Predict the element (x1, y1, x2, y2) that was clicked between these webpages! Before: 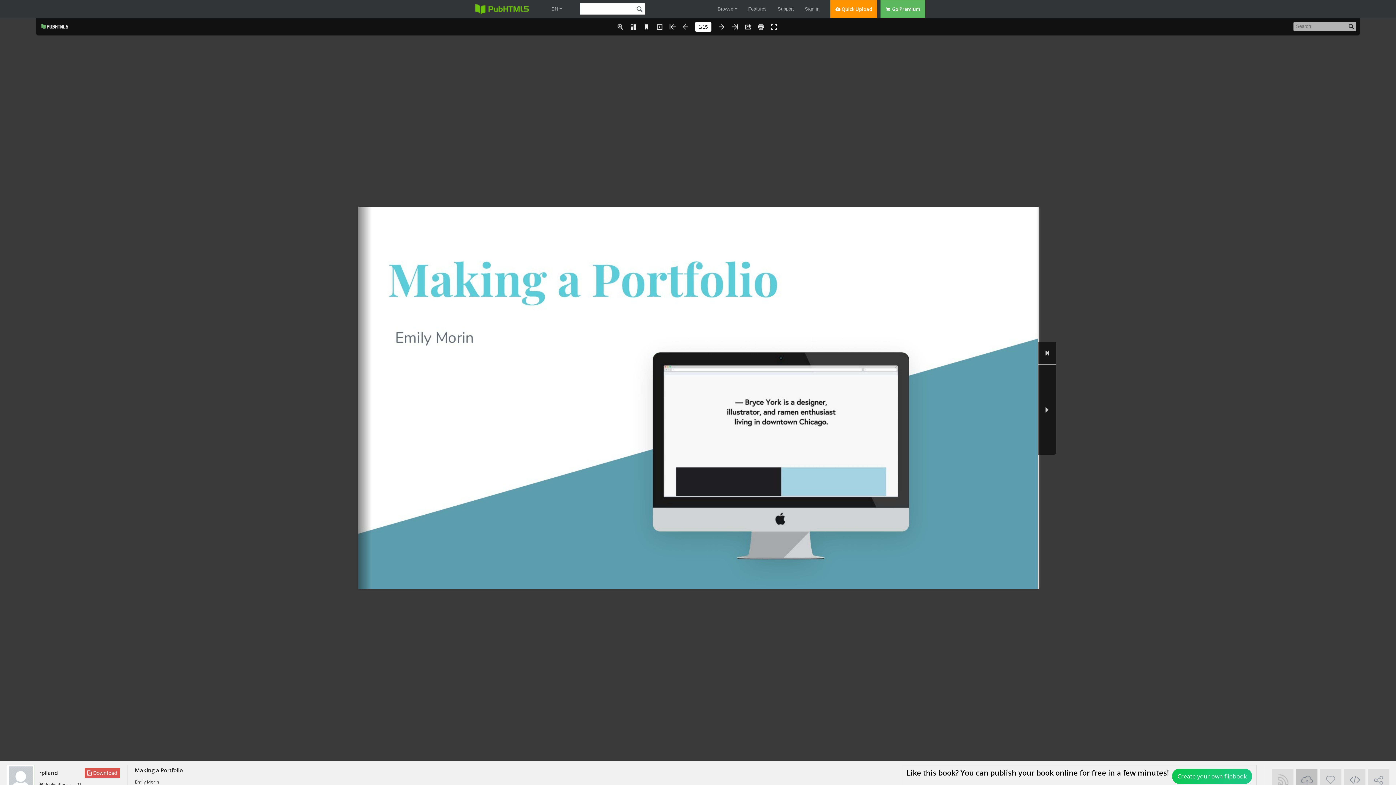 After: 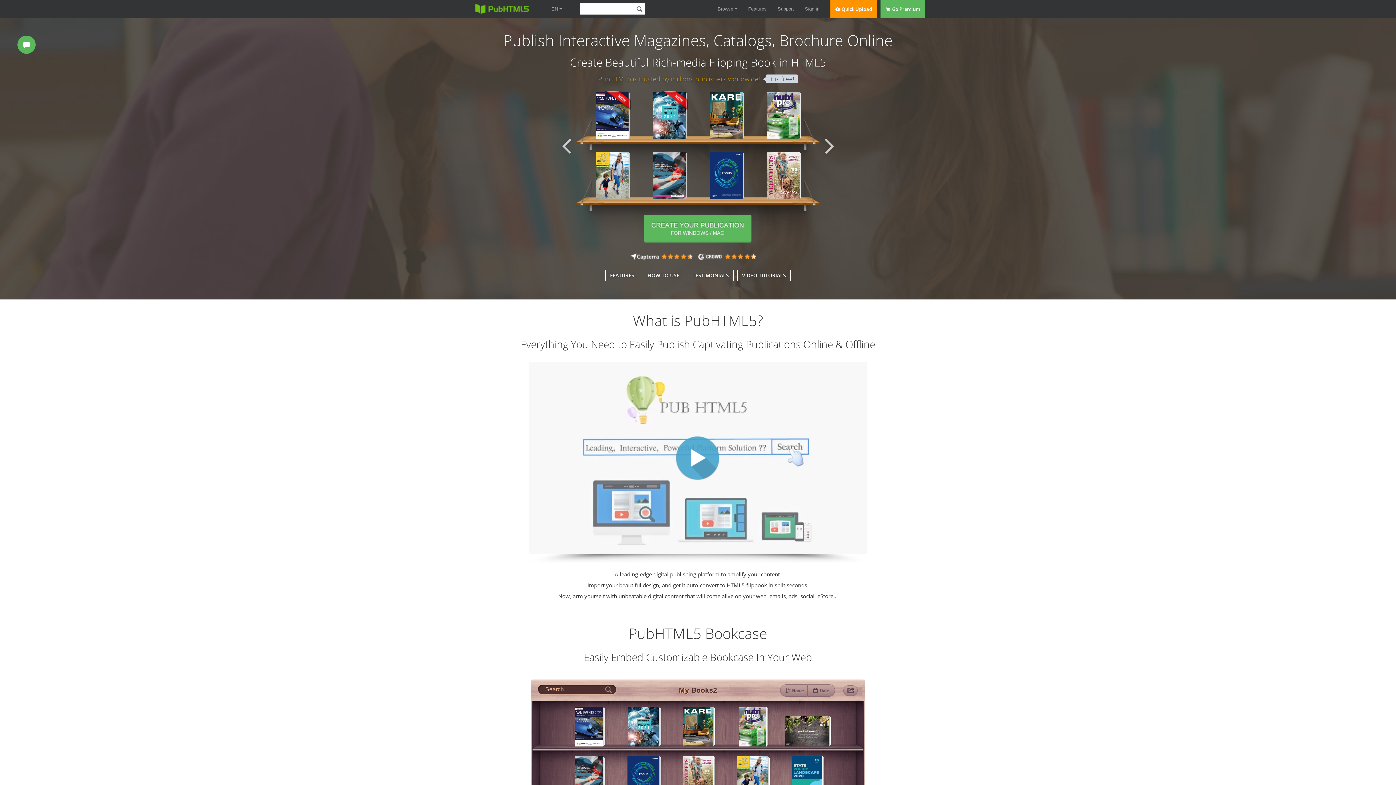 Action: bbox: (470, 0, 533, 21)